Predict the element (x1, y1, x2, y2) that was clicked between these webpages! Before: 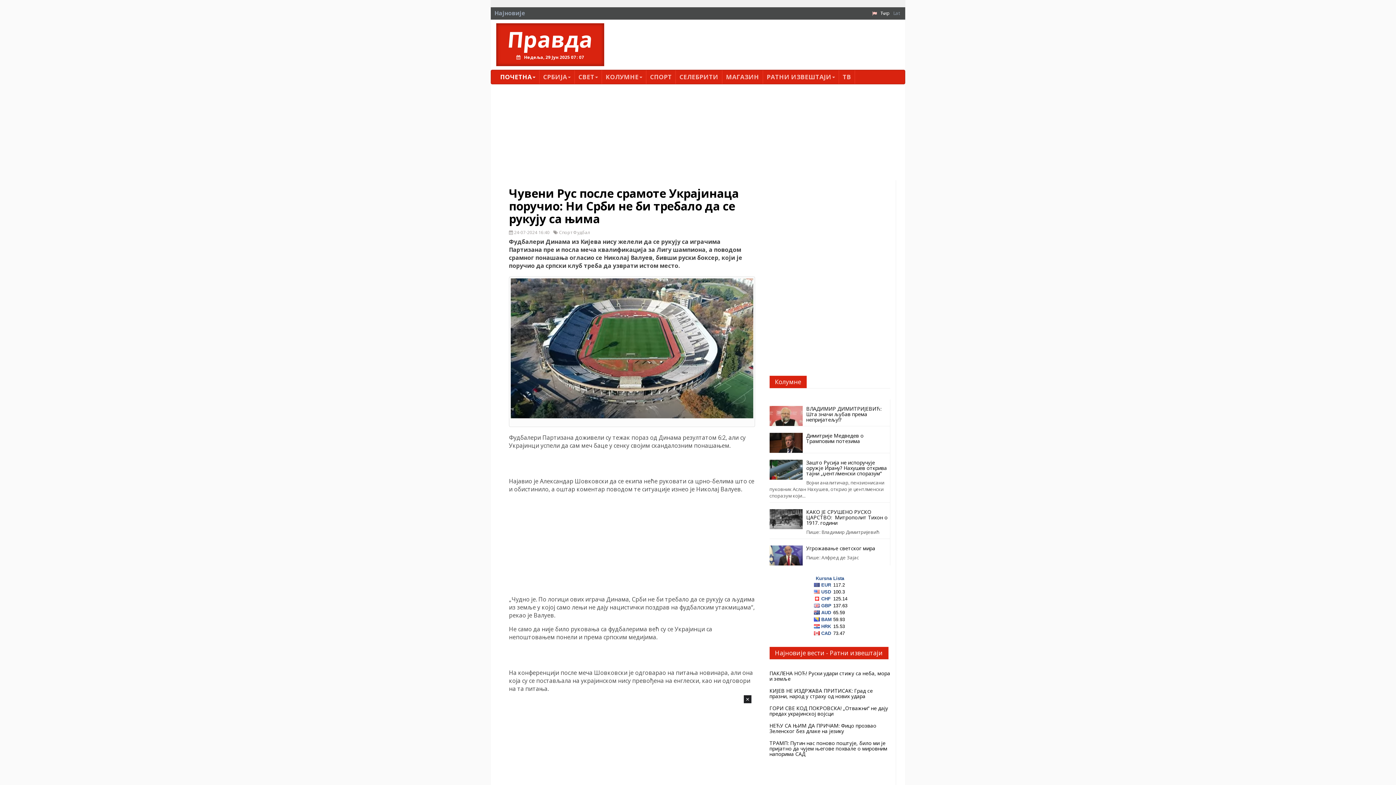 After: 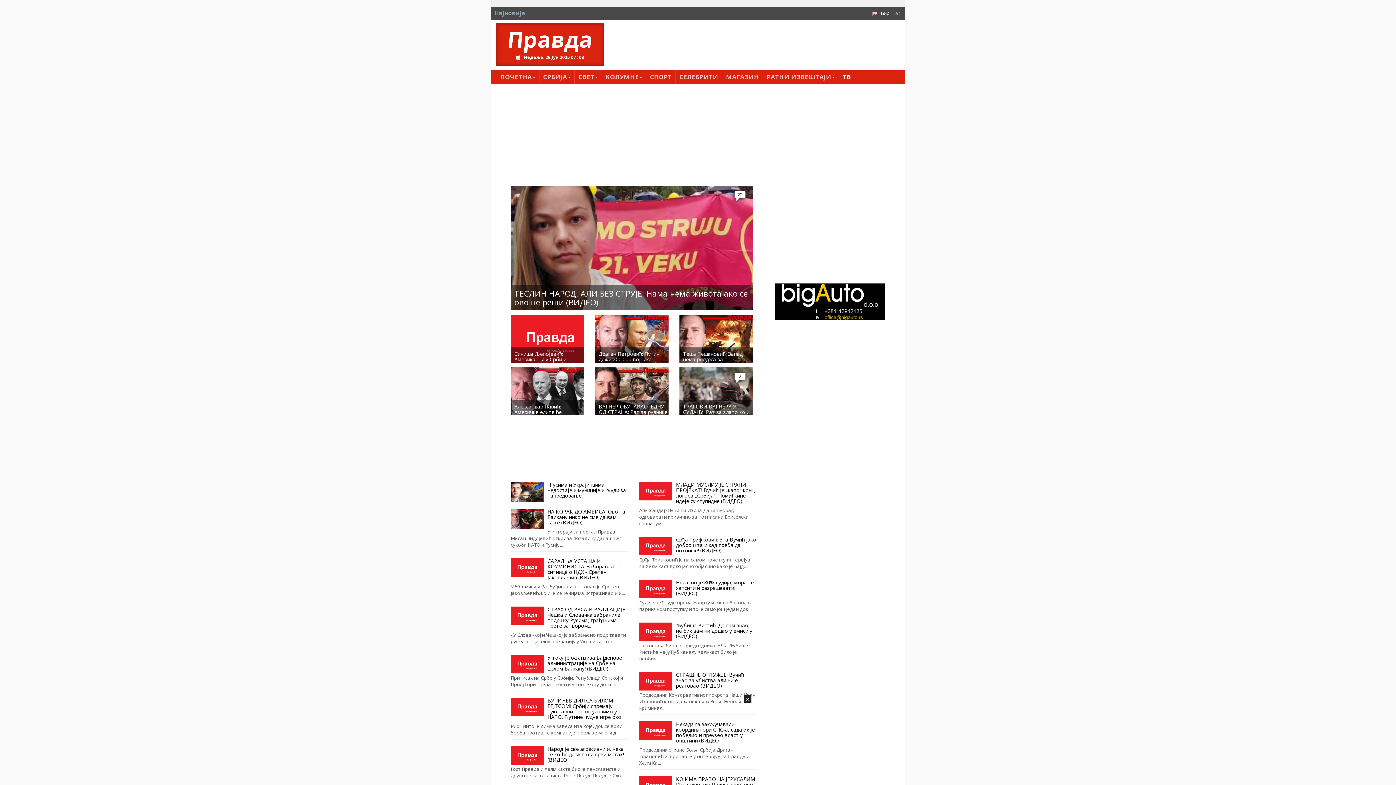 Action: label: ТВ bbox: (839, 70, 855, 84)